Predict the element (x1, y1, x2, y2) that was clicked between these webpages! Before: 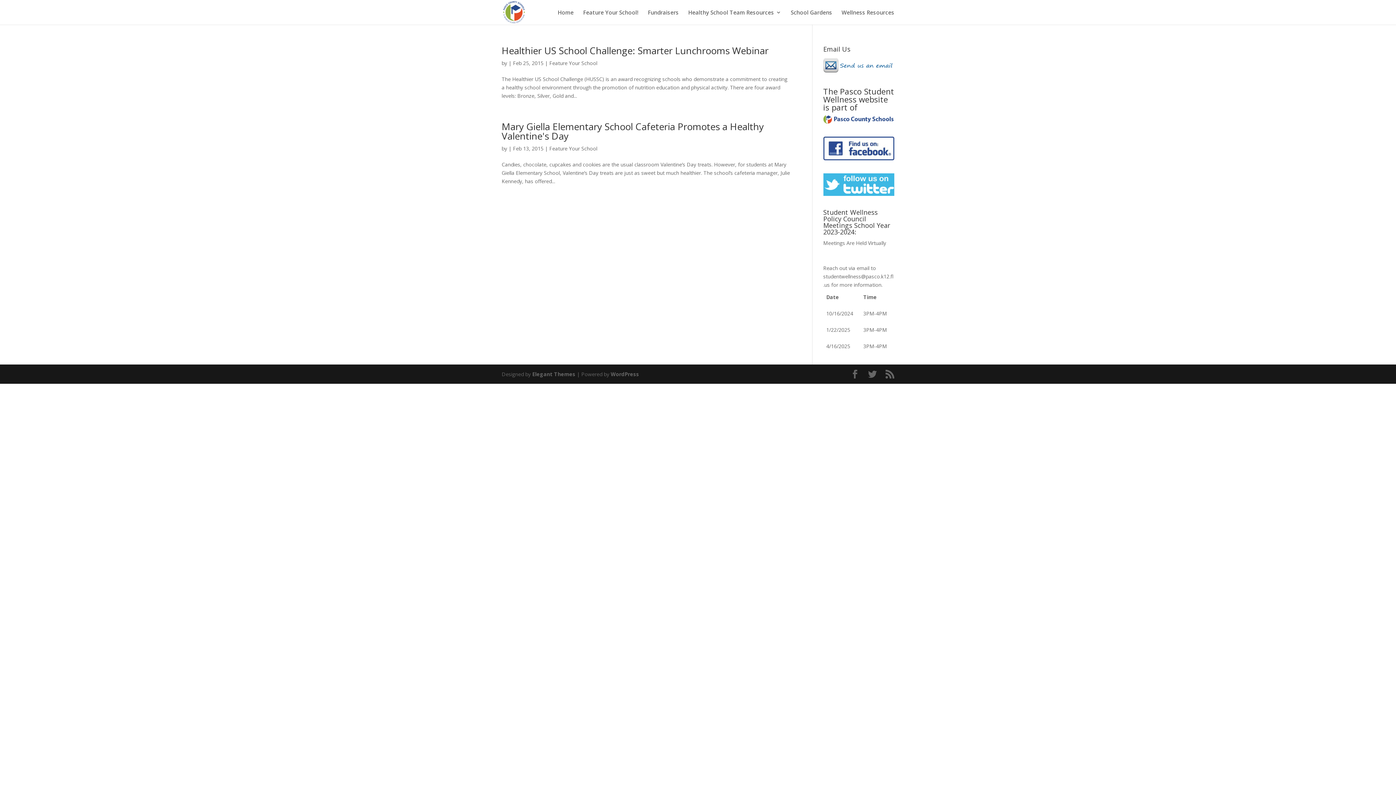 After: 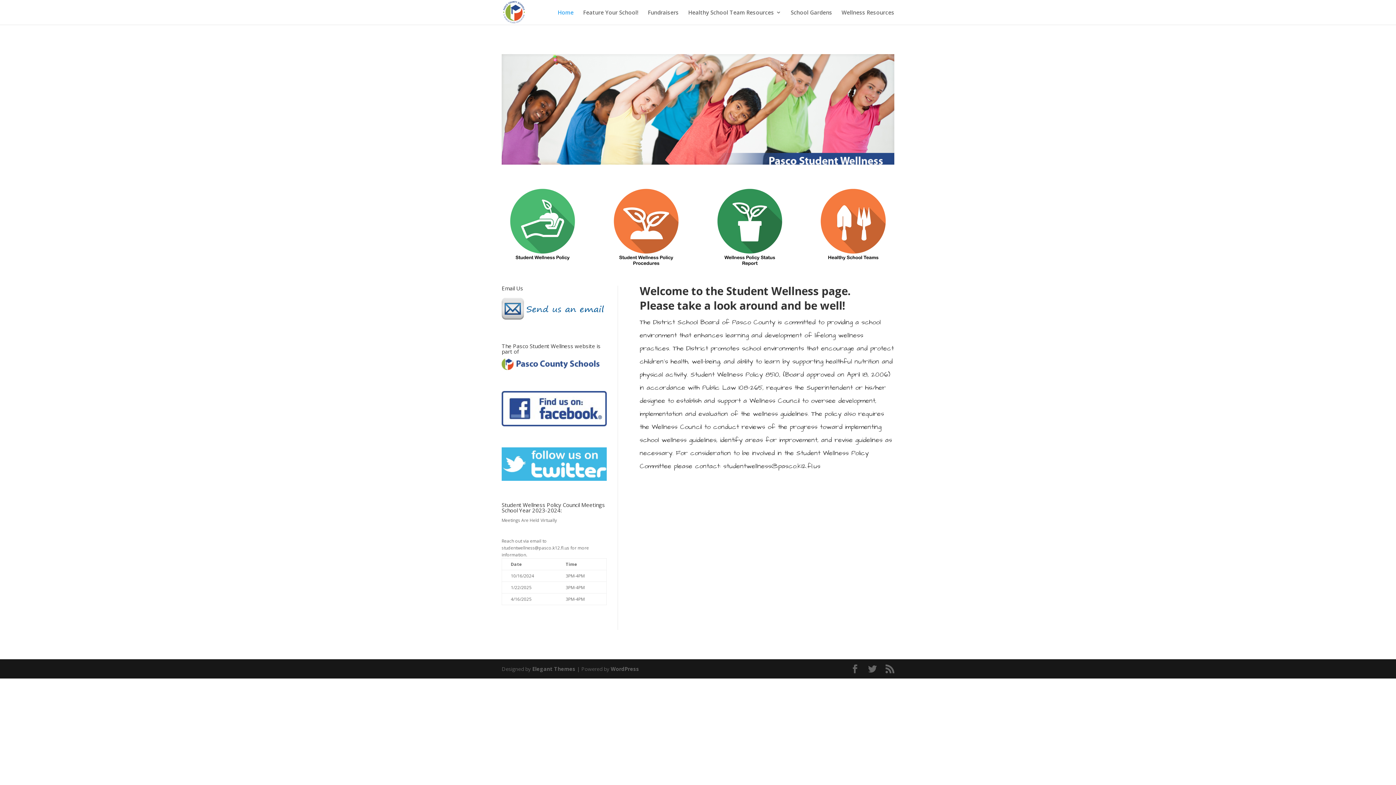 Action: label: Home bbox: (557, 9, 573, 24)